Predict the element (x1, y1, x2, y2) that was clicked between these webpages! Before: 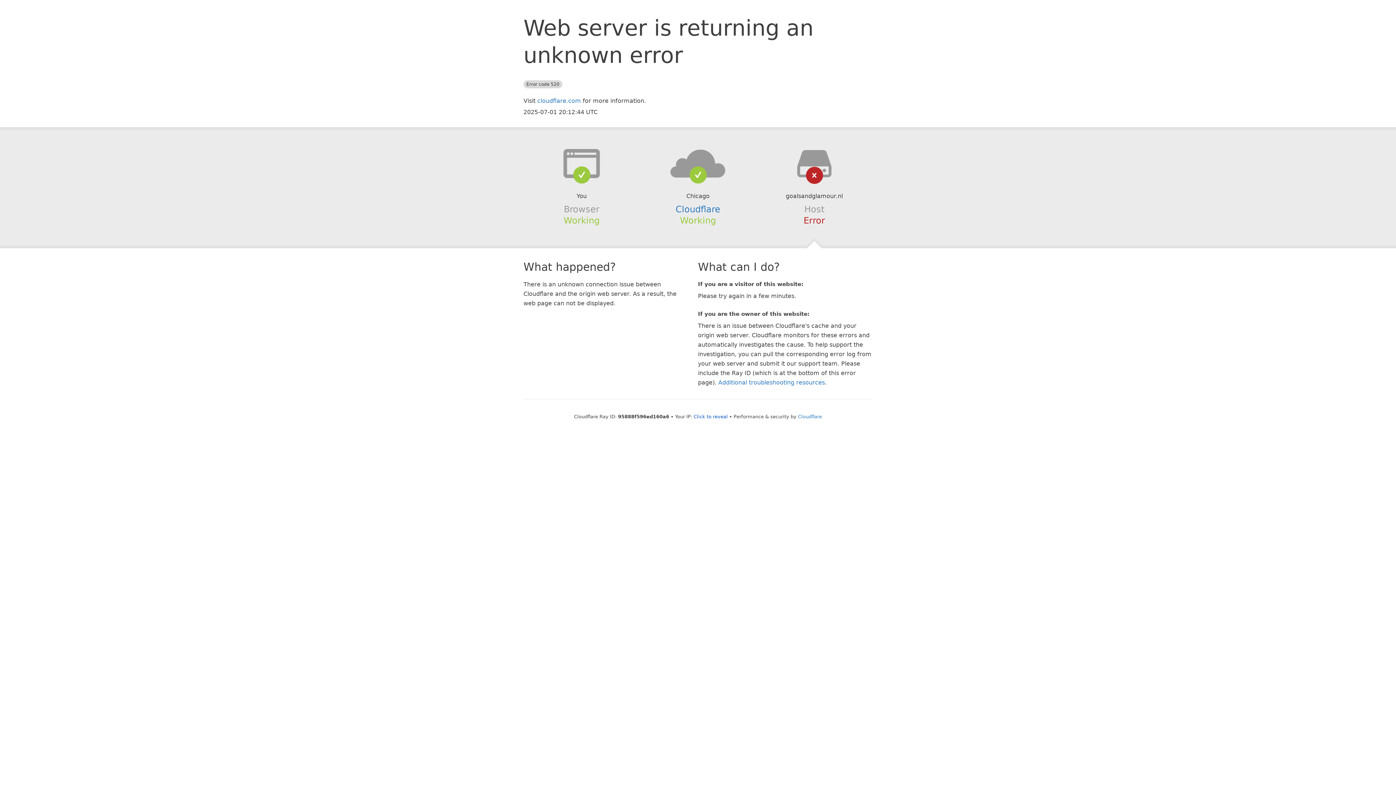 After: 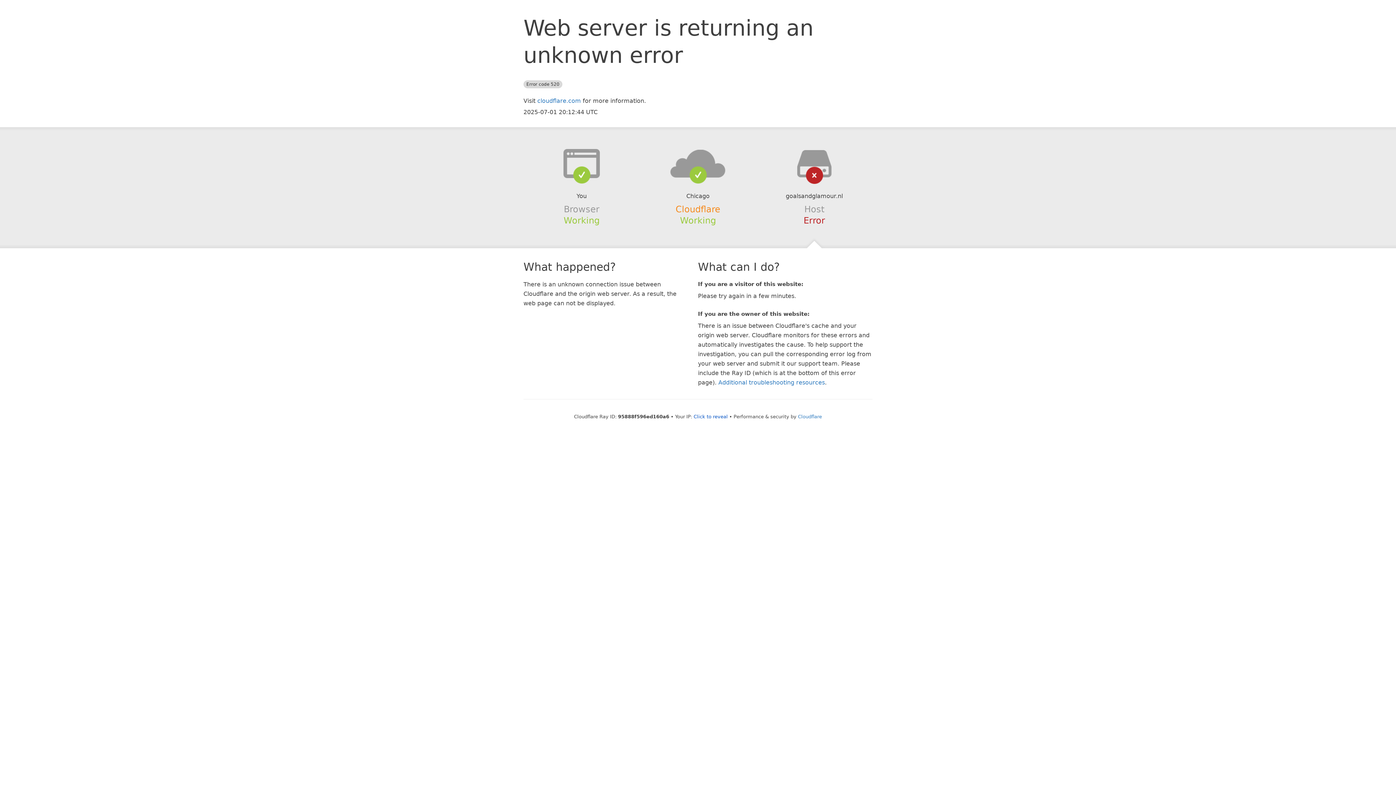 Action: label: Cloudflare bbox: (675, 204, 720, 214)